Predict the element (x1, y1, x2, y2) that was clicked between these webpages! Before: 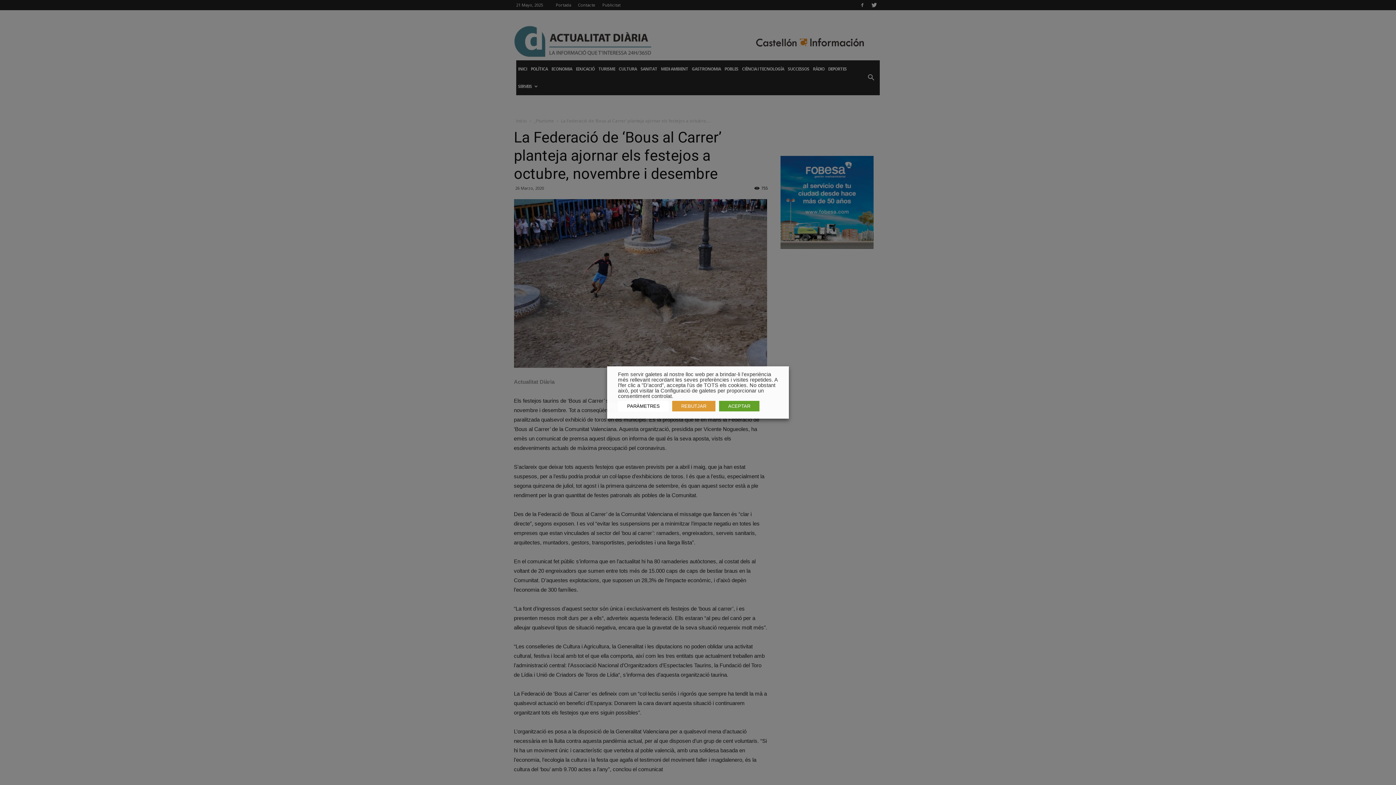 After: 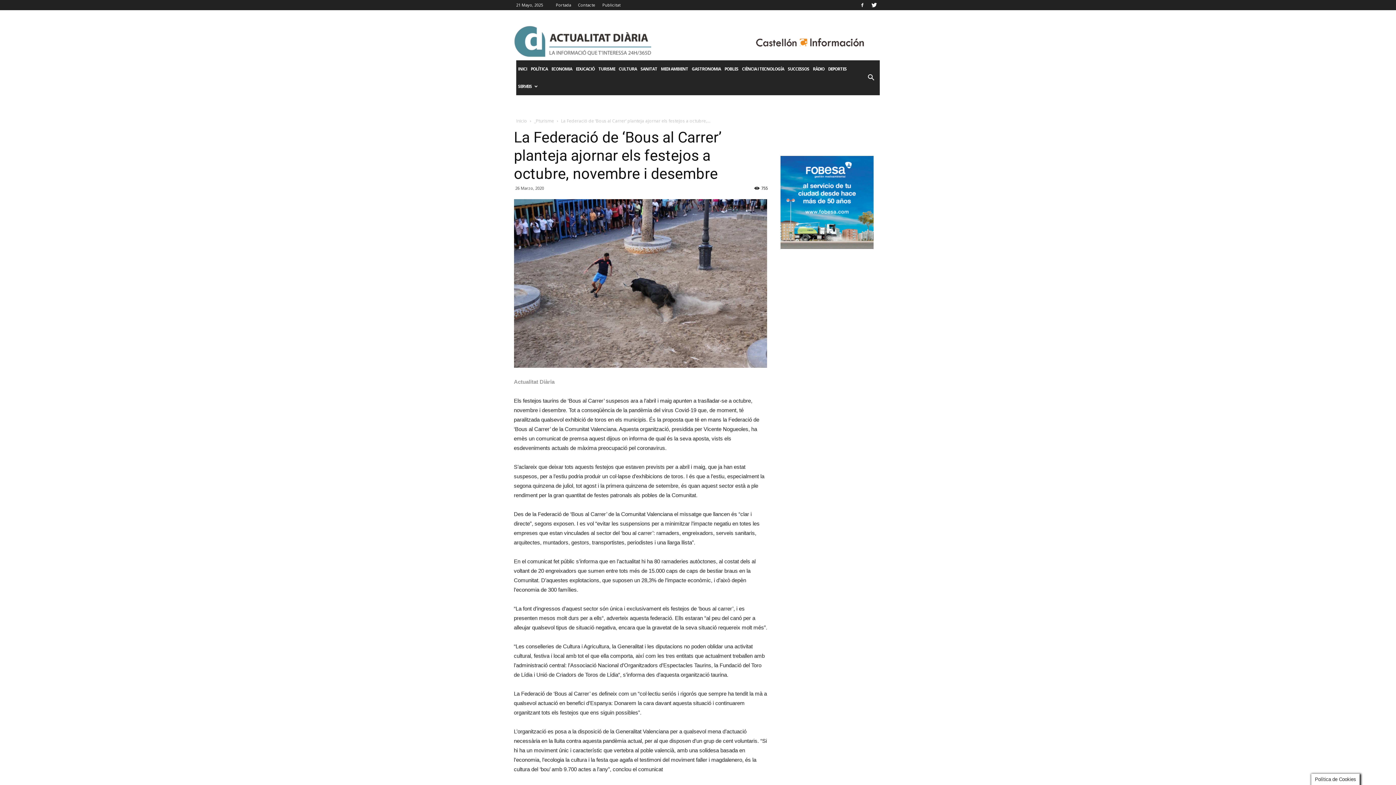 Action: label: ACEPTAR bbox: (719, 401, 759, 411)